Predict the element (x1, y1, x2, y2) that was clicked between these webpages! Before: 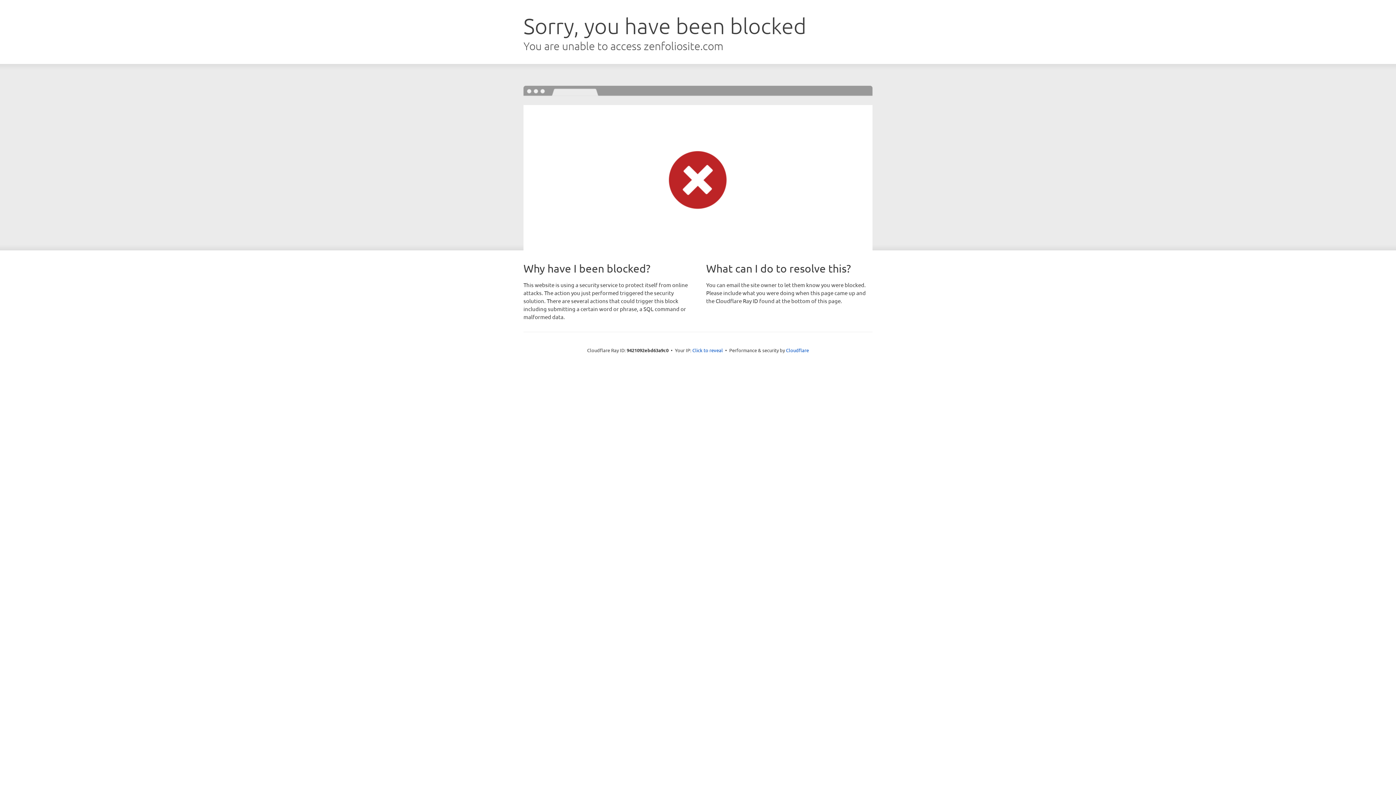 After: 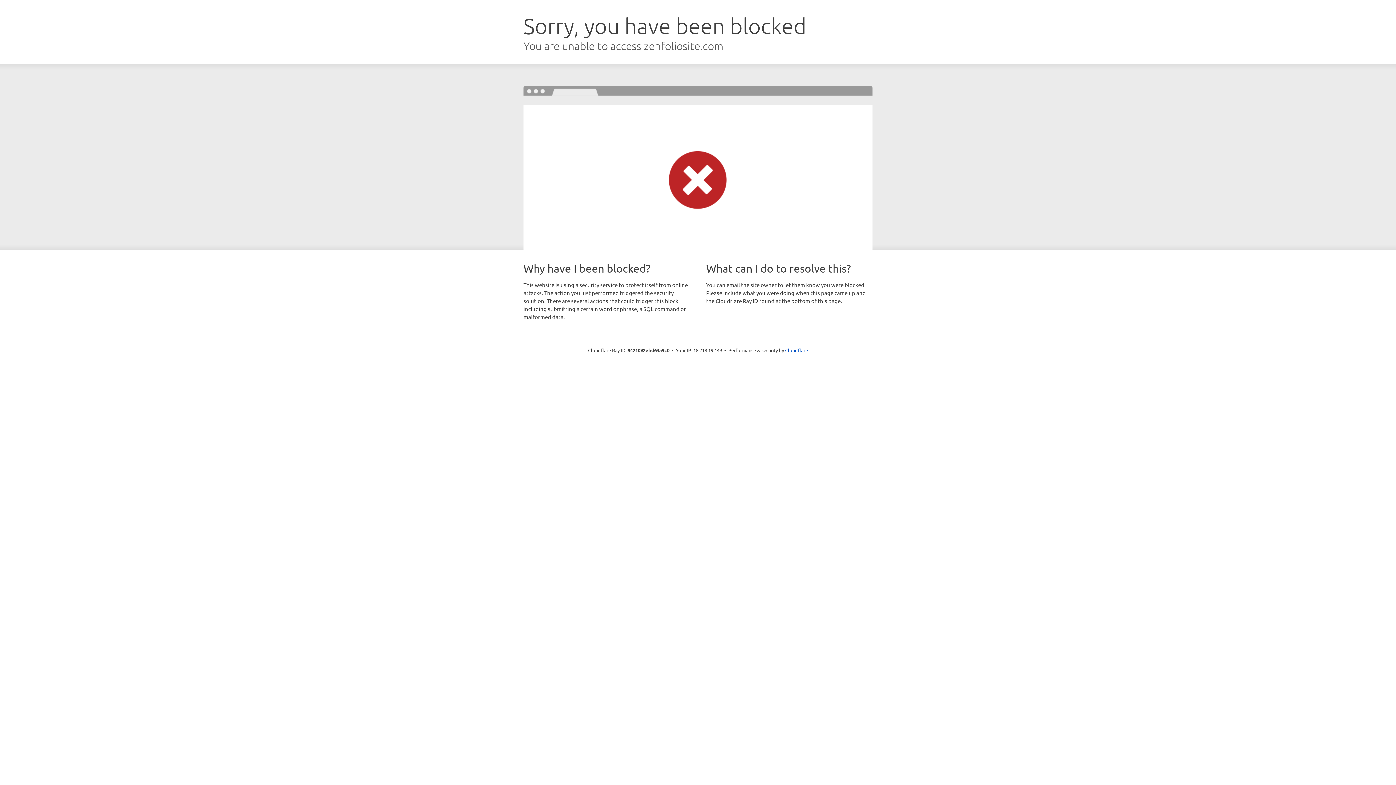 Action: label: Click to reveal bbox: (692, 346, 723, 353)